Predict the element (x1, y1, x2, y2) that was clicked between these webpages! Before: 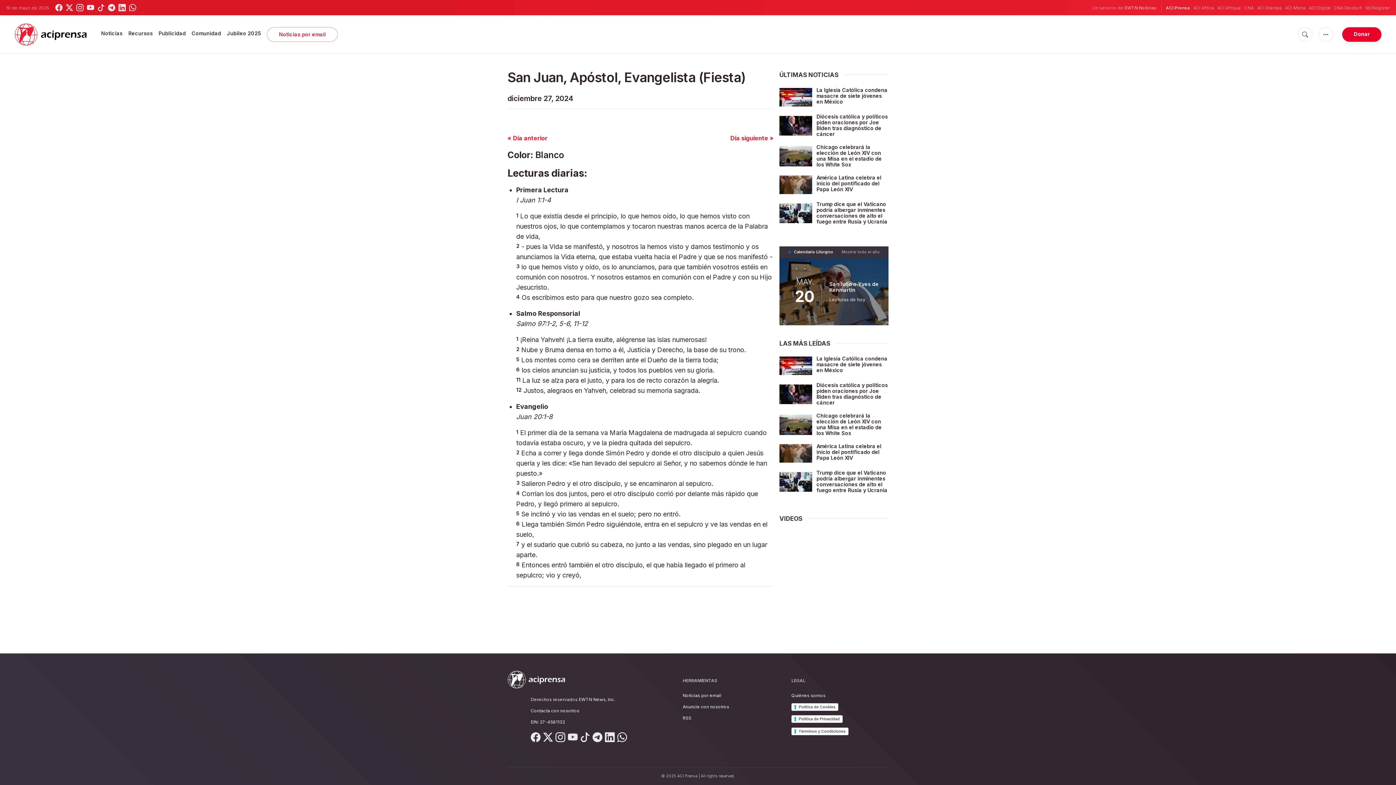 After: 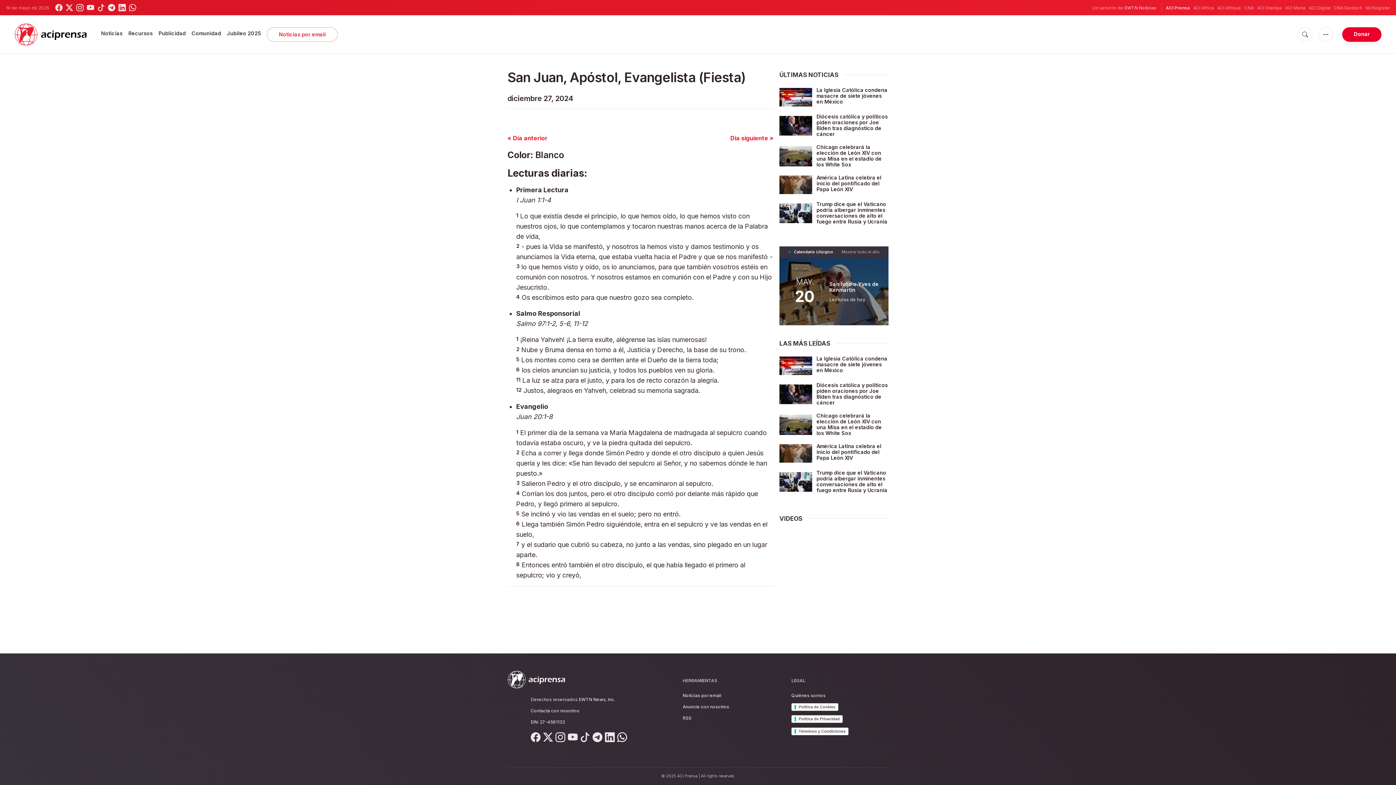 Action: bbox: (617, 732, 627, 744)